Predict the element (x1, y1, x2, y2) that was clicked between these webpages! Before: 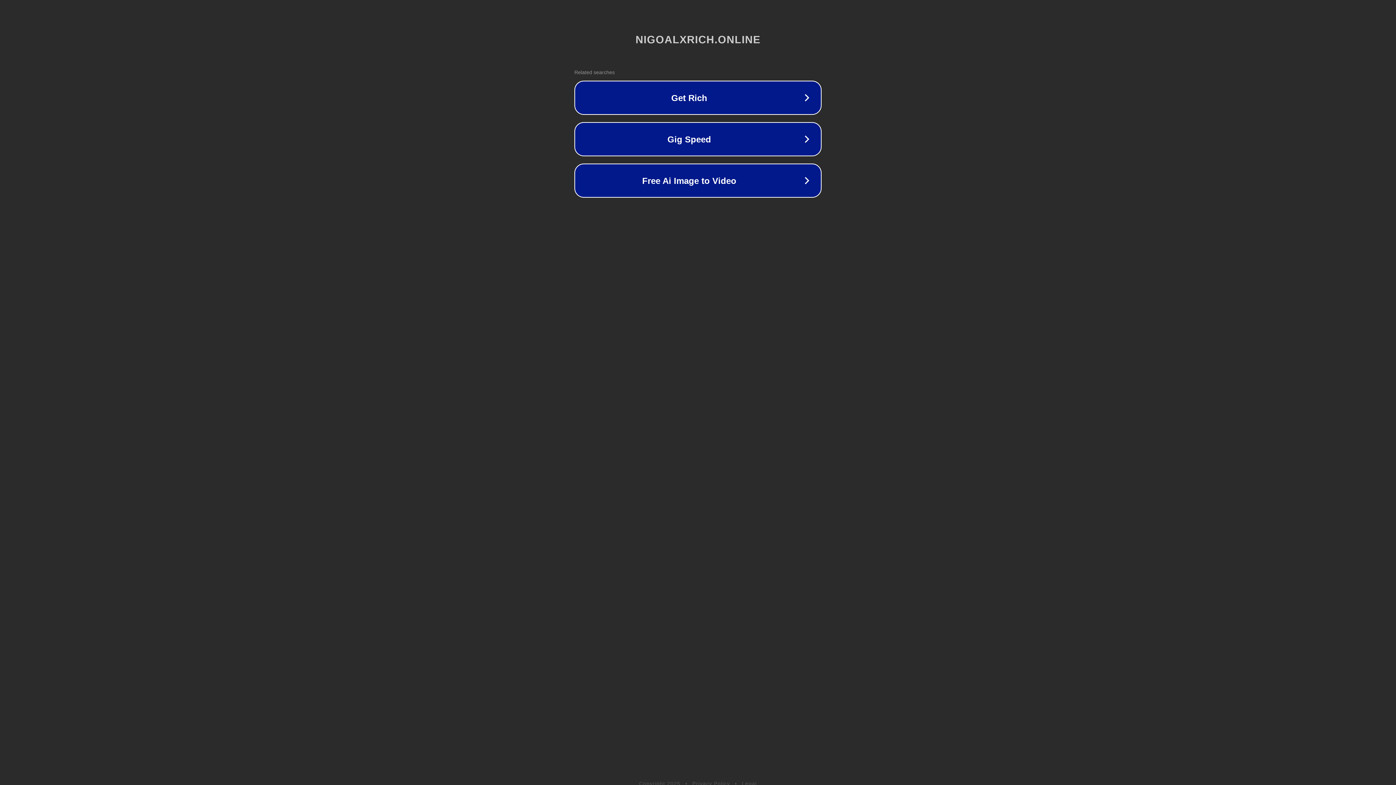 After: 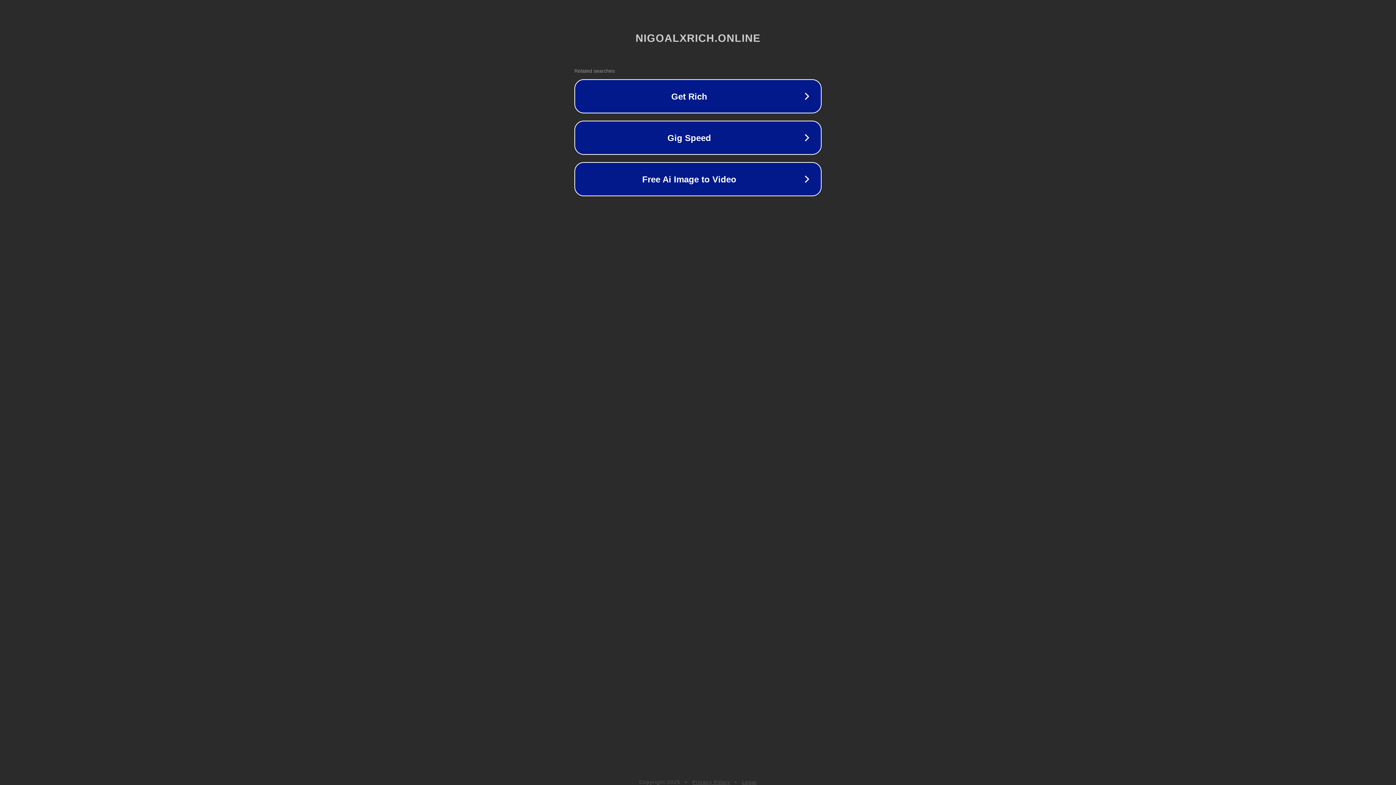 Action: label: Legal bbox: (742, 781, 757, 786)